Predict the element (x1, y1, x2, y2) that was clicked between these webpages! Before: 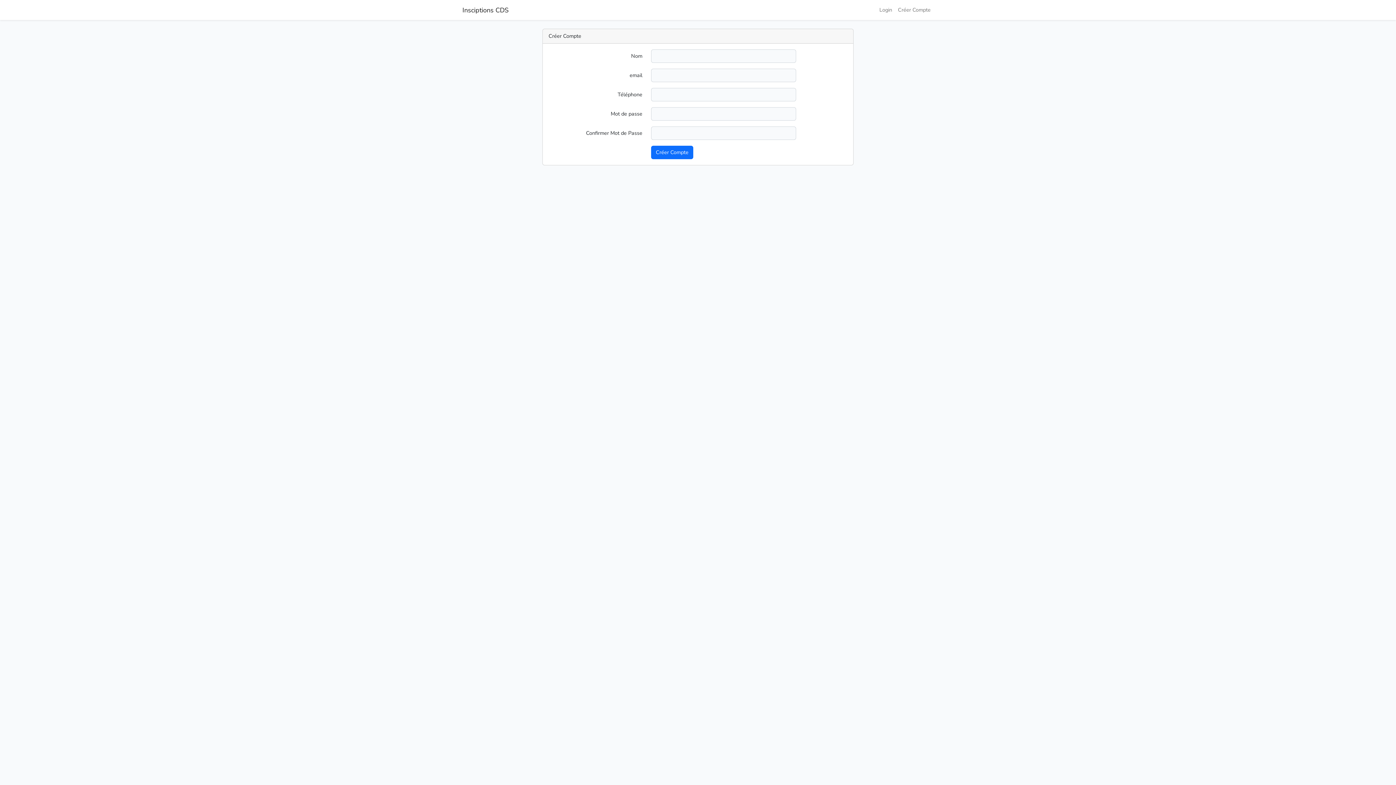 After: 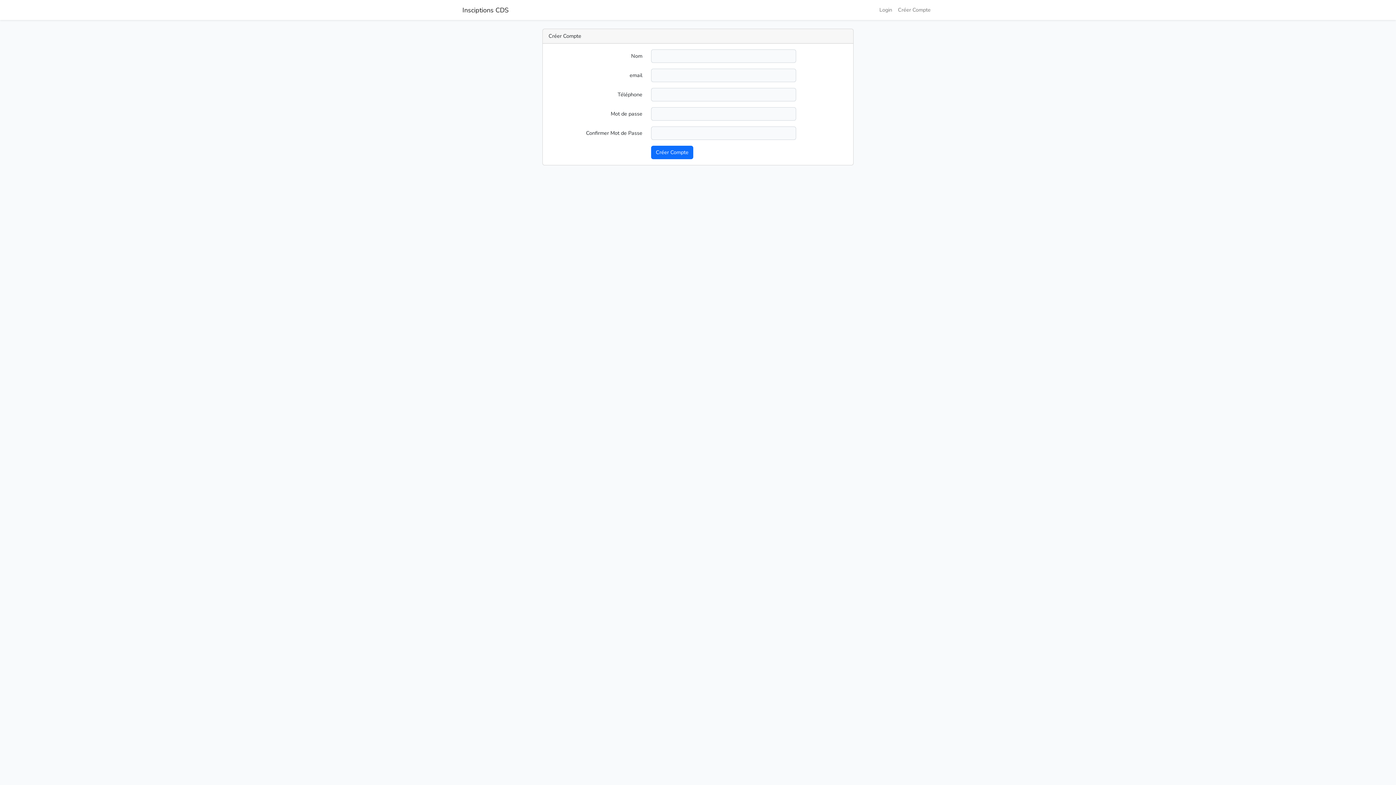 Action: bbox: (895, 2, 933, 17) label: Créer Compte